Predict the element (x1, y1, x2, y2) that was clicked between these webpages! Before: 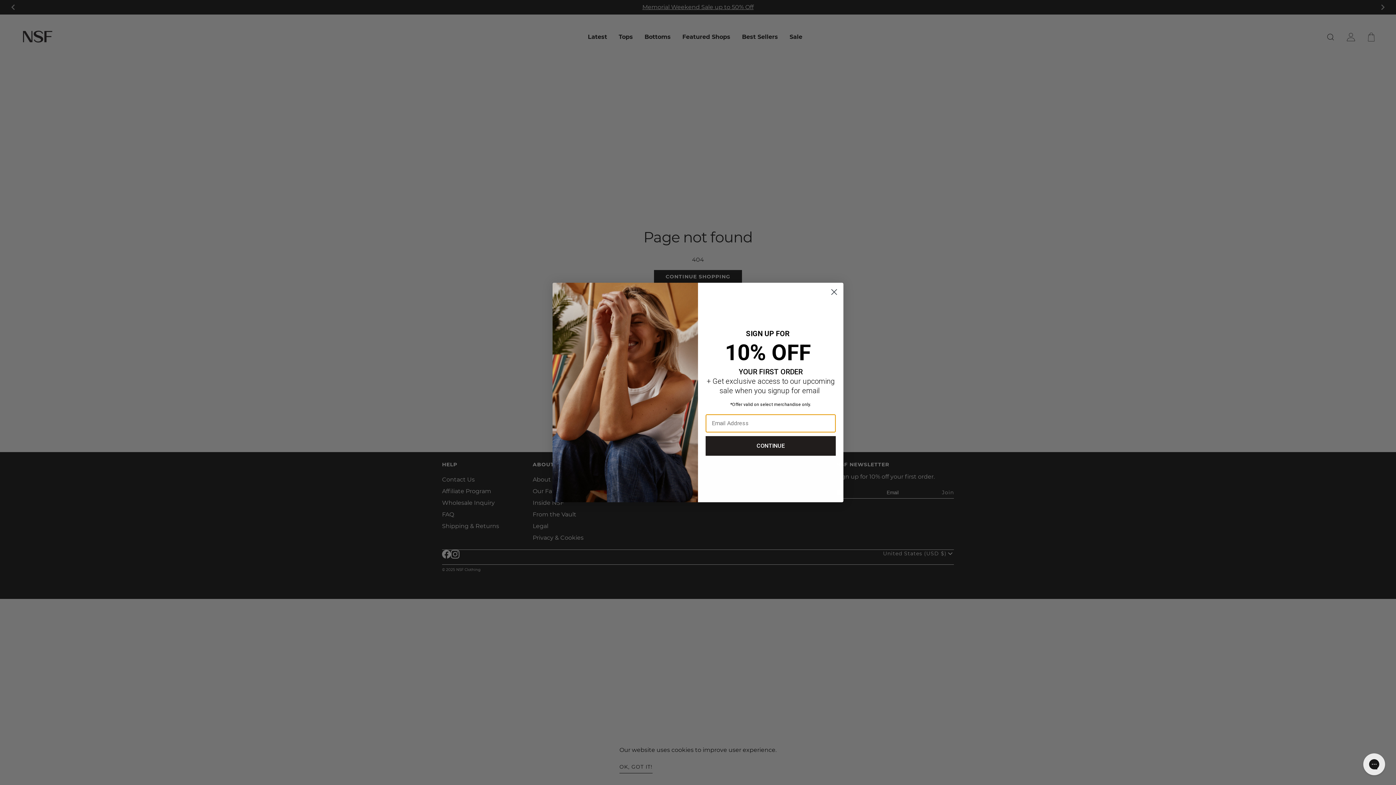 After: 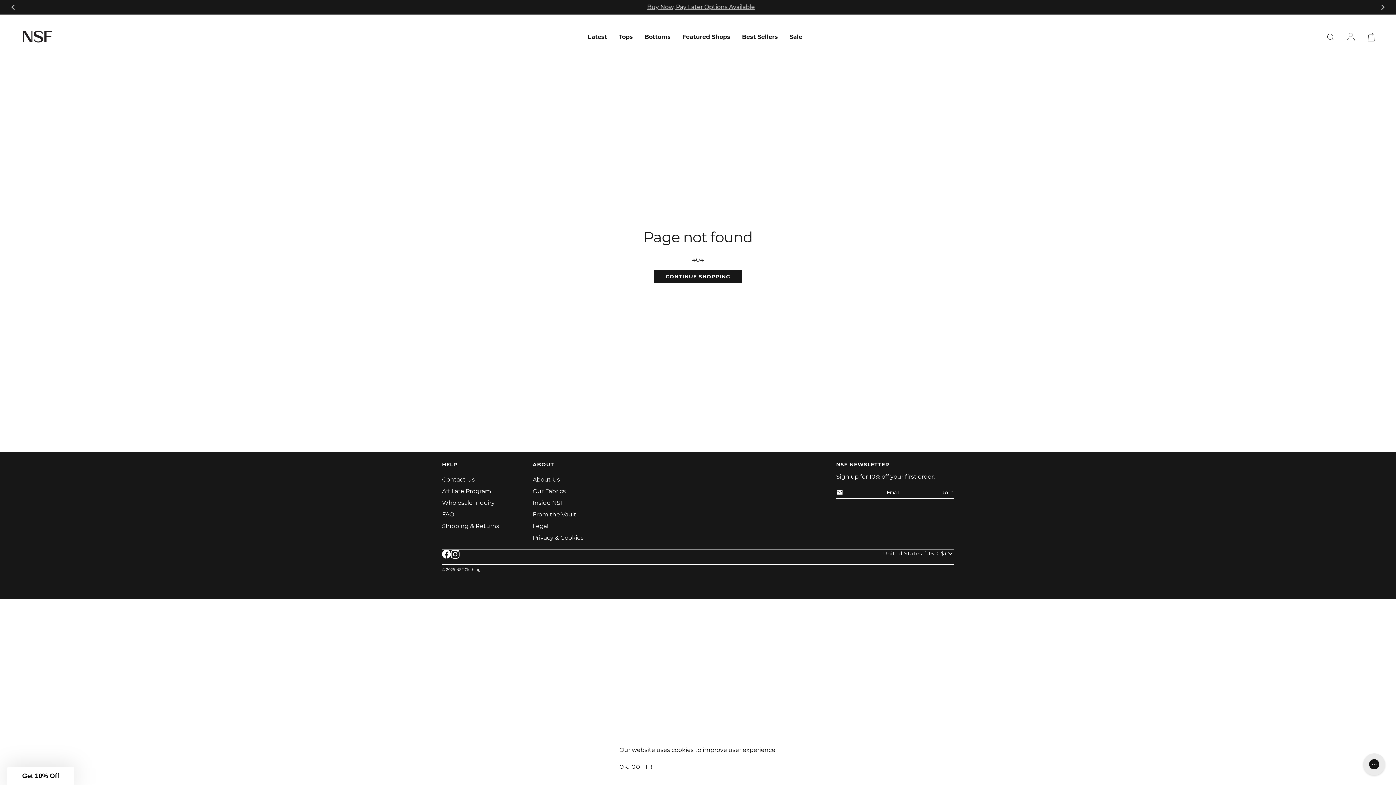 Action: bbox: (828, 285, 840, 298) label: Close dialog